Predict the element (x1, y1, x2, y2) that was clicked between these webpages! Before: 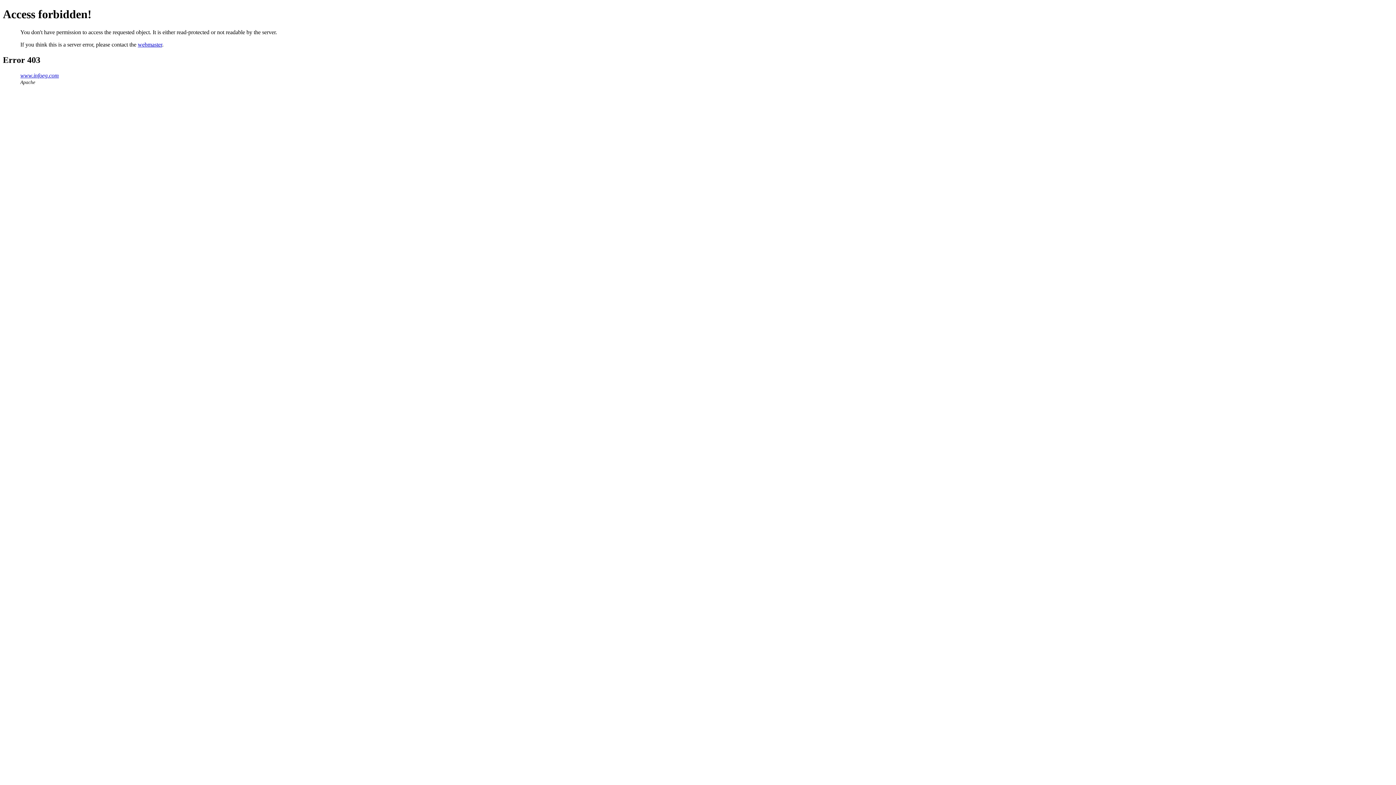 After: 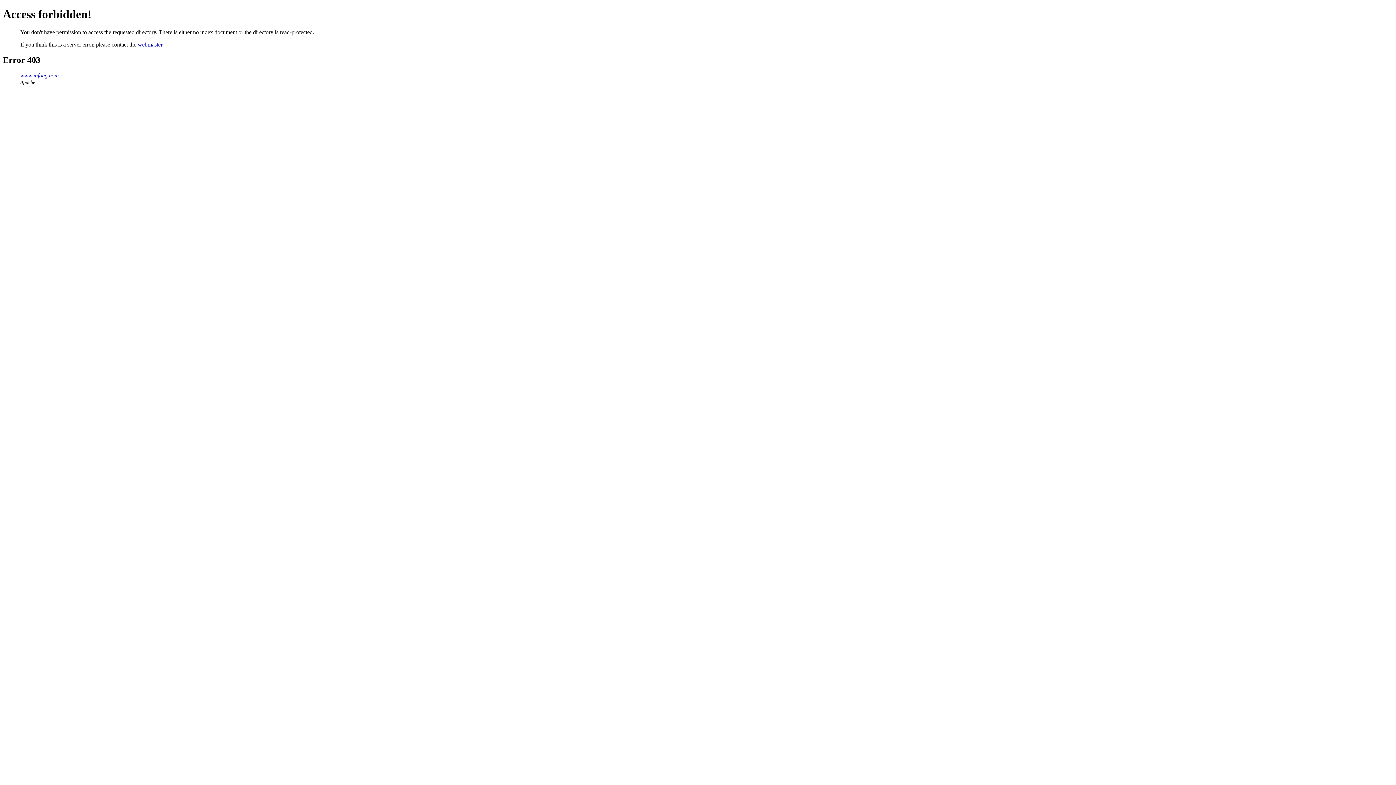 Action: bbox: (20, 72, 58, 78) label: www.infoeg.com